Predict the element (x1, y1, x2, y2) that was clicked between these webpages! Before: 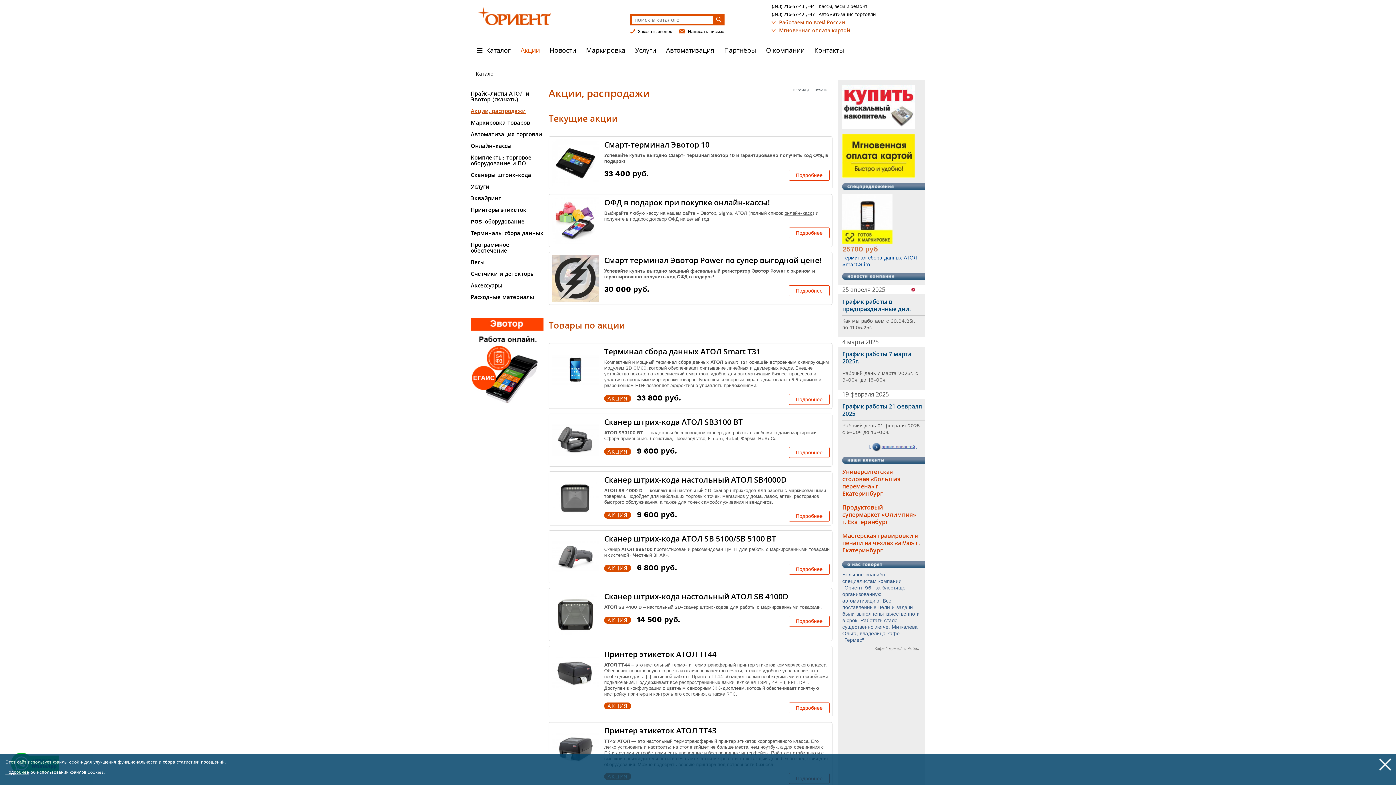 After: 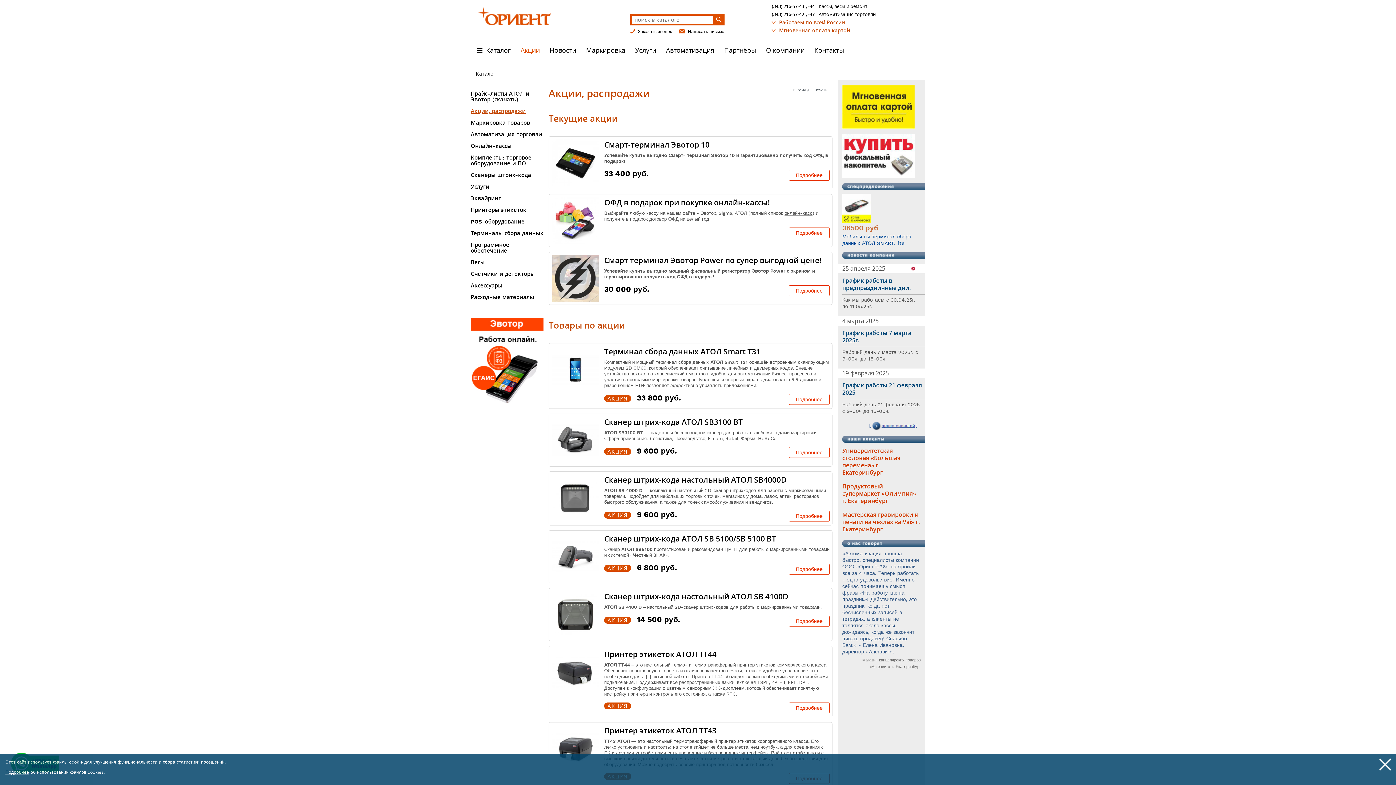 Action: bbox: (520, 46, 540, 53) label: Акции